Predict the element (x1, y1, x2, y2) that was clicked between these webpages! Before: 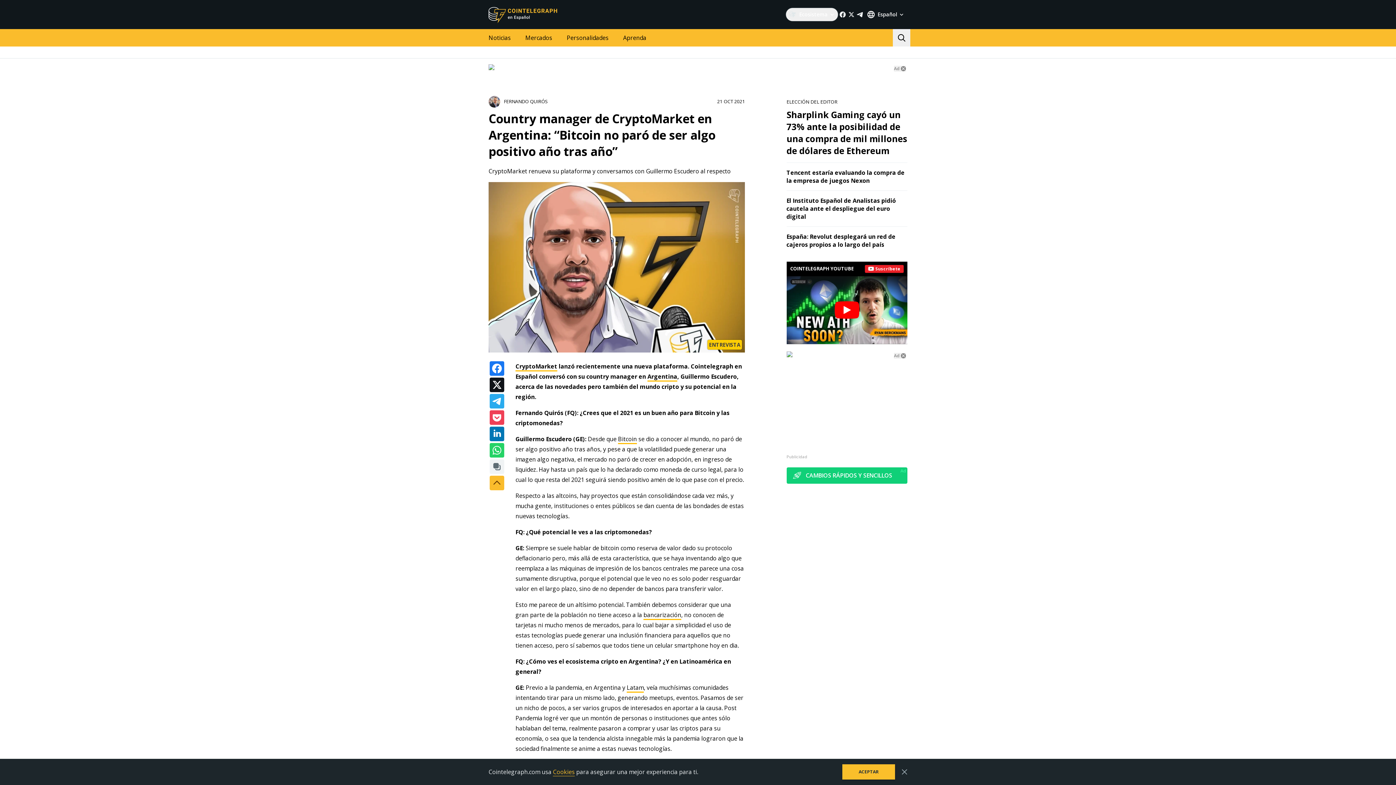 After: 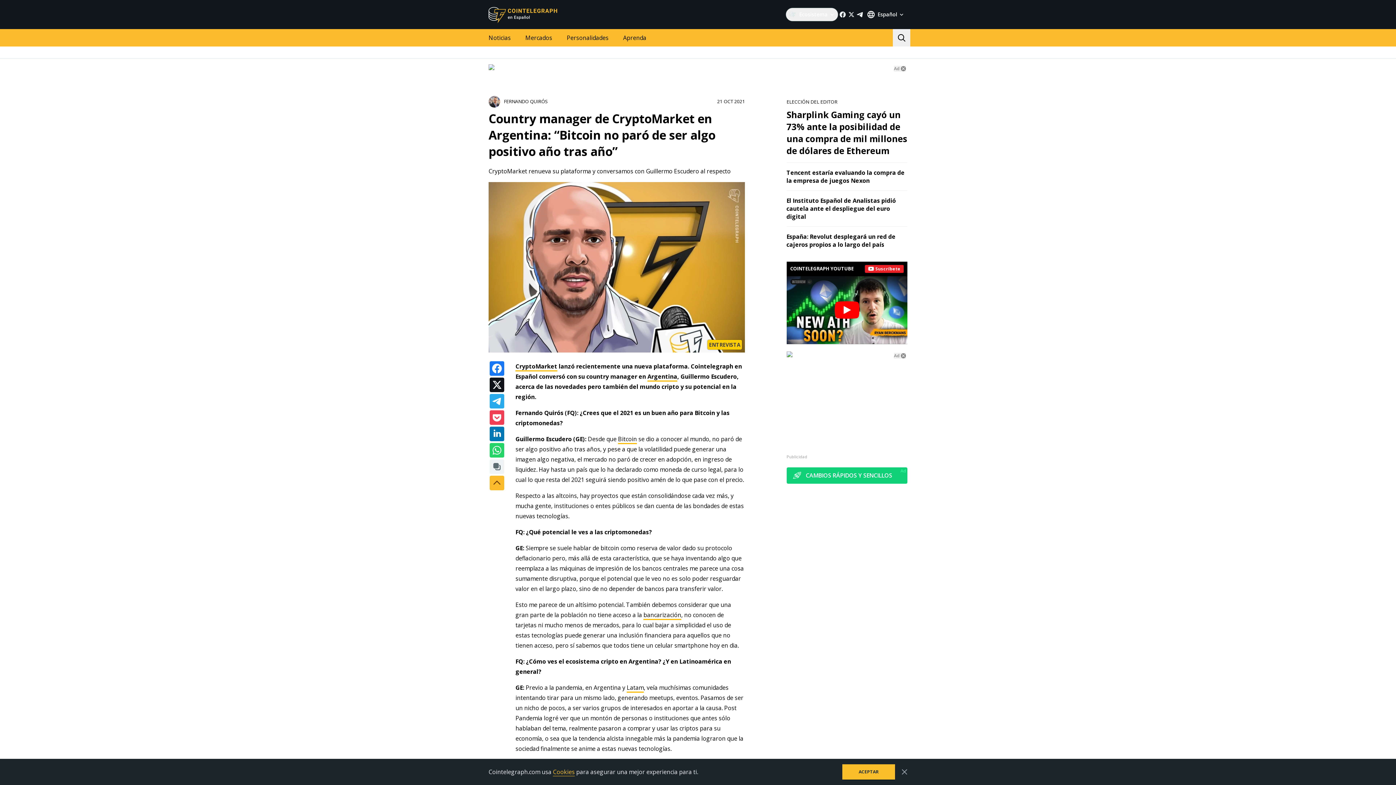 Action: bbox: (786, 351, 907, 357)